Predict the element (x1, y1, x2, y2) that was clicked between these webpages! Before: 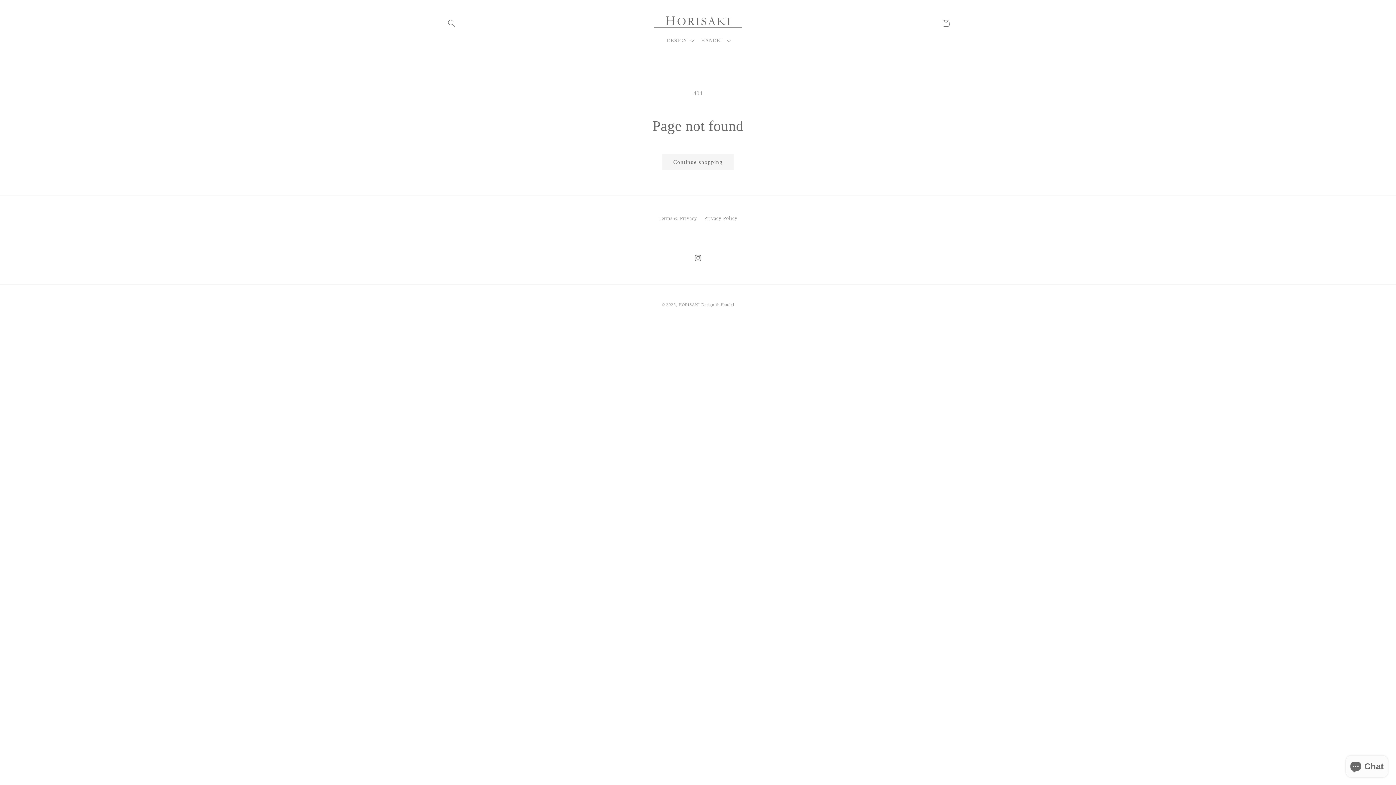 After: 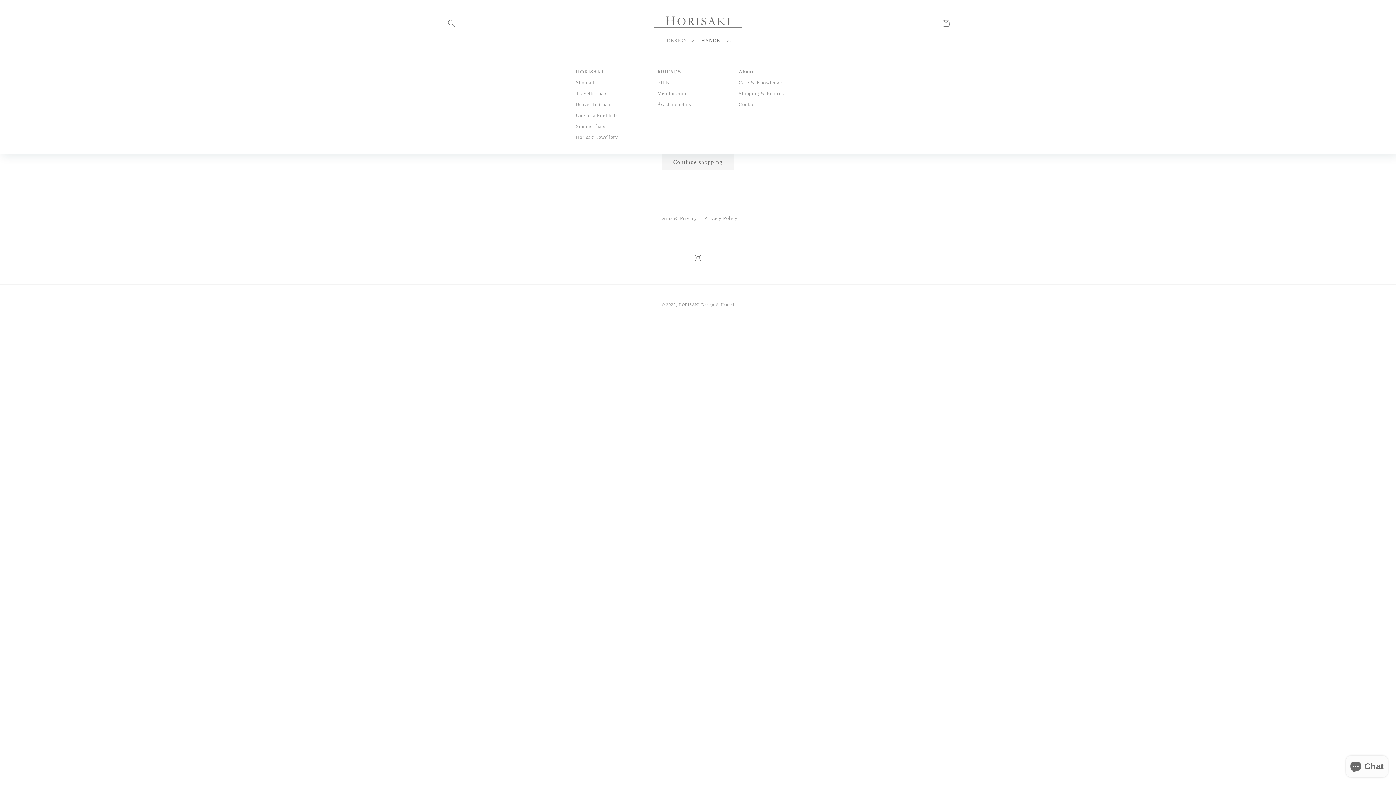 Action: label: HANDEL bbox: (697, 33, 733, 48)